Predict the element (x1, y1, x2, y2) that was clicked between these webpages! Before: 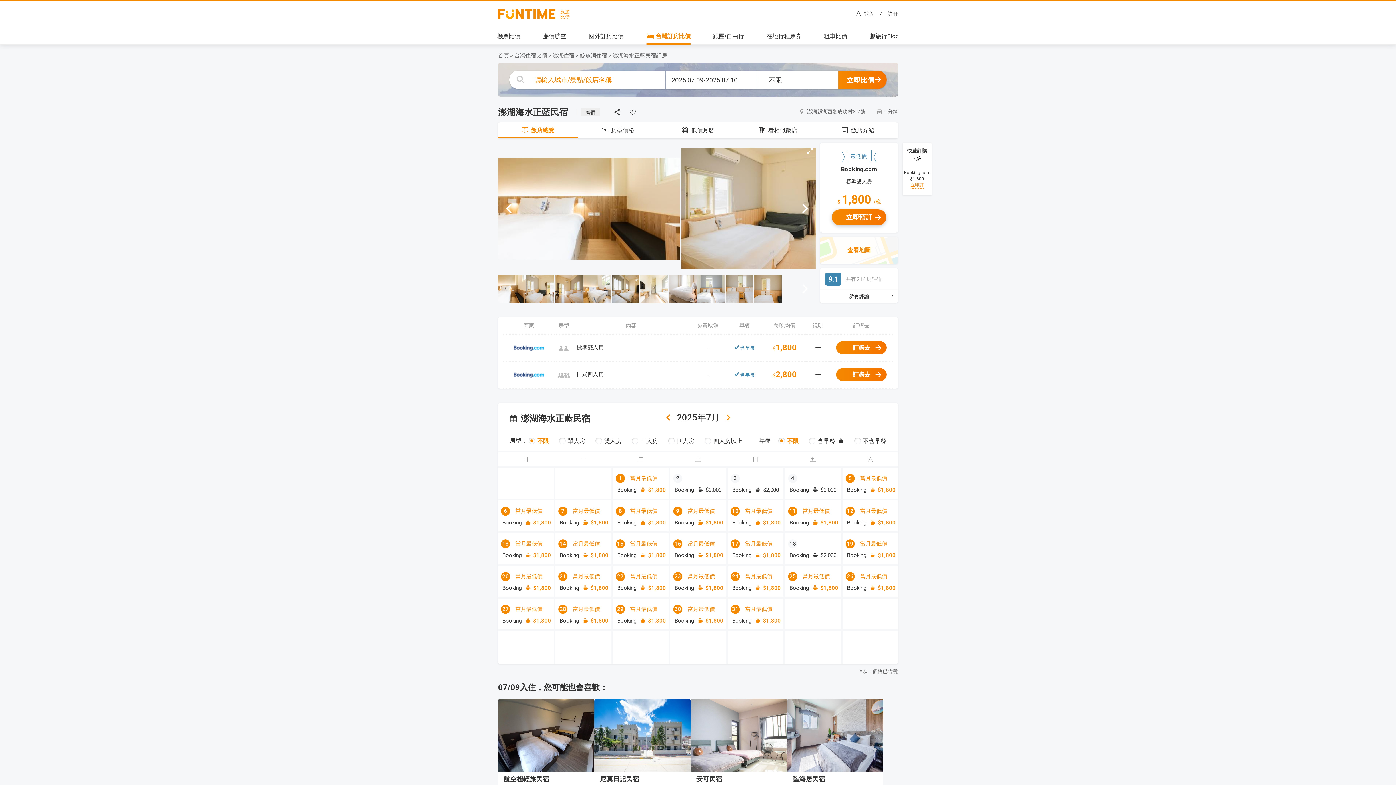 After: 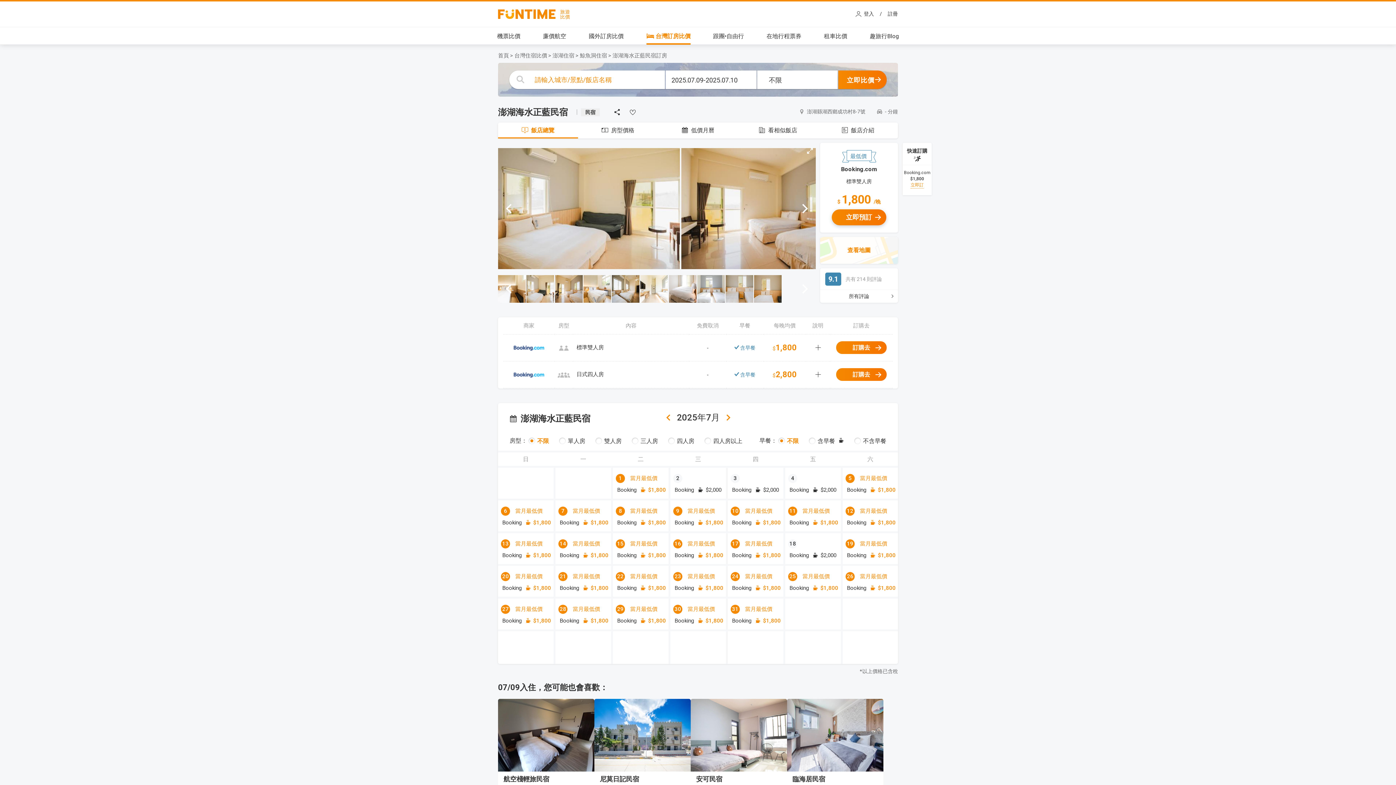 Action: bbox: (796, 281, 812, 297) label: Next